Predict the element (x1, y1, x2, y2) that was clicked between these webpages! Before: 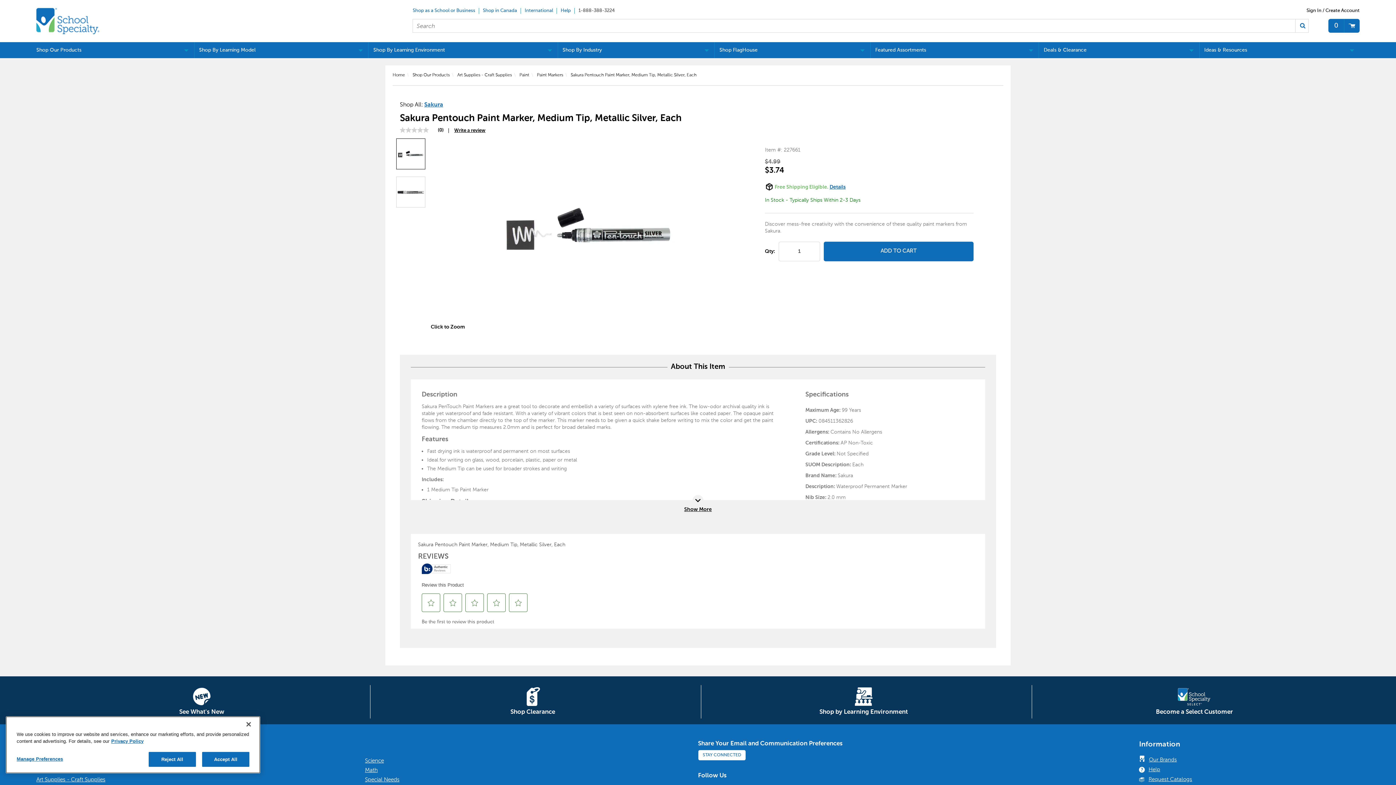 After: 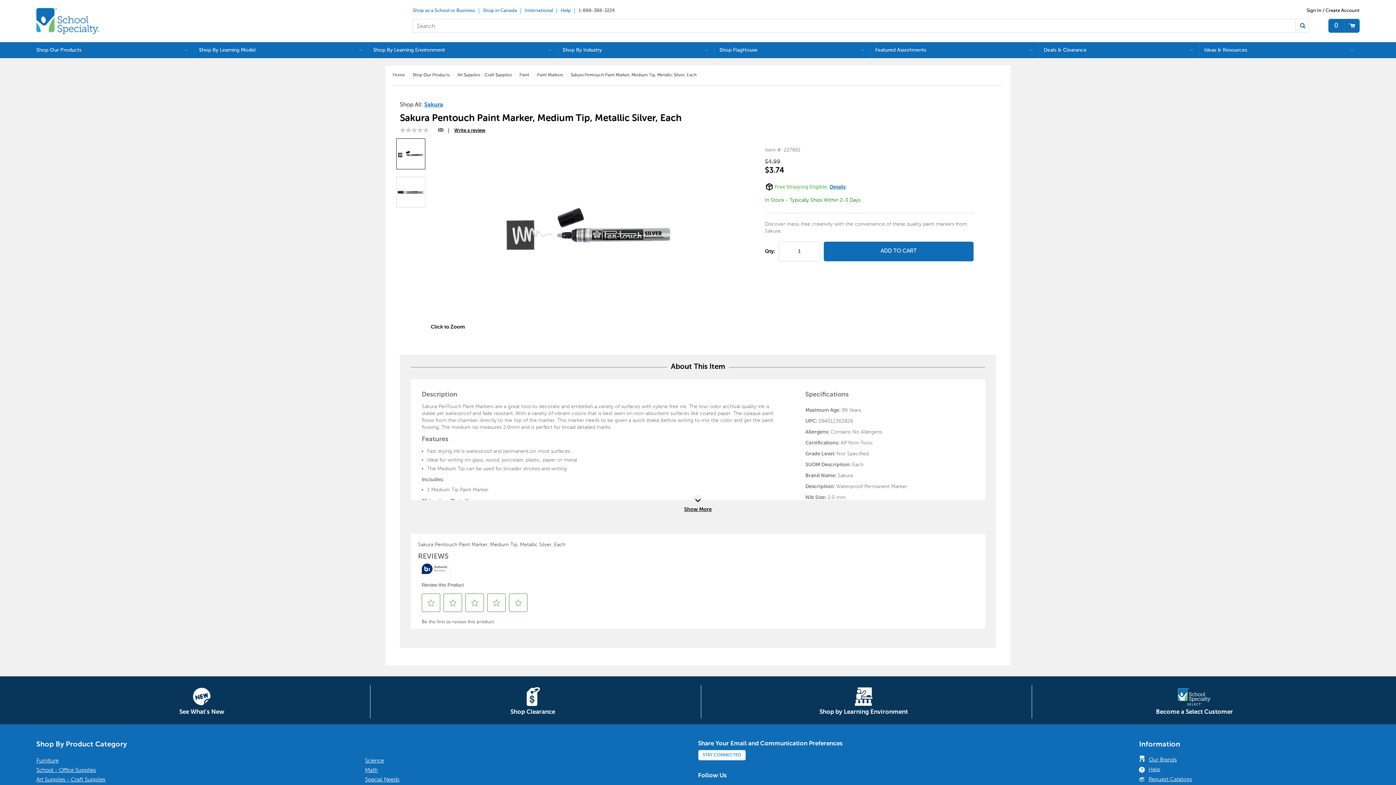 Action: label: 1-888-388-3224 bbox: (574, 8, 618, 13)